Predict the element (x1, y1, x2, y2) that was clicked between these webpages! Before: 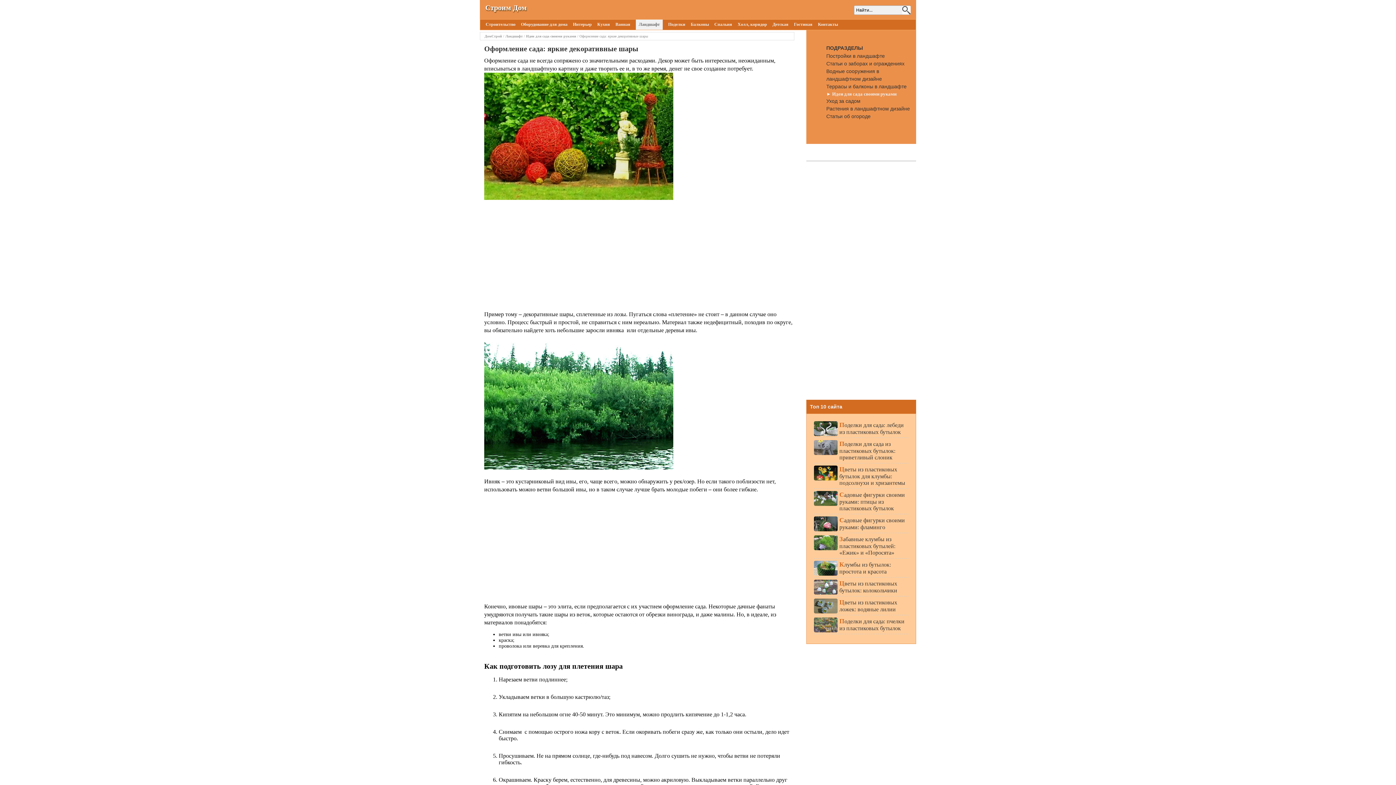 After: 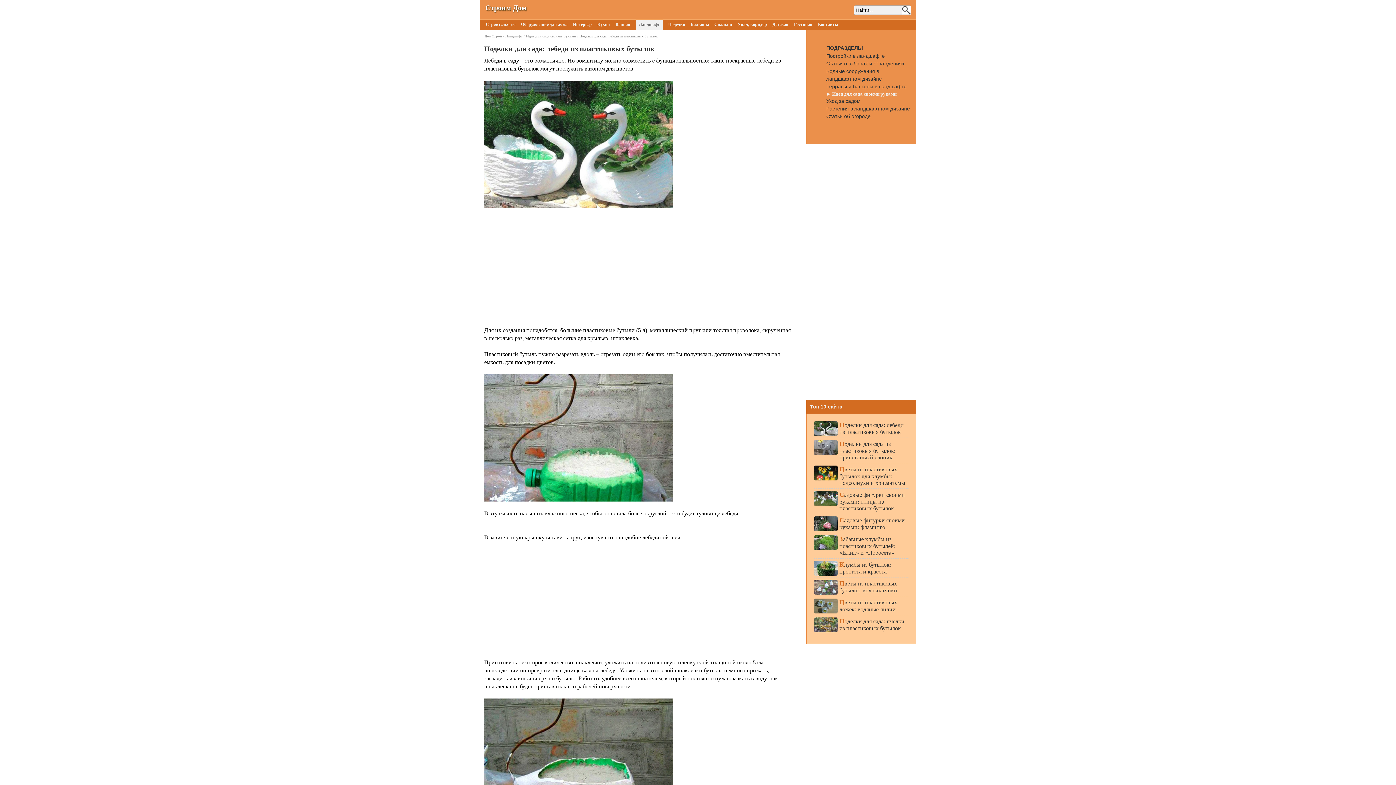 Action: bbox: (814, 431, 837, 437)